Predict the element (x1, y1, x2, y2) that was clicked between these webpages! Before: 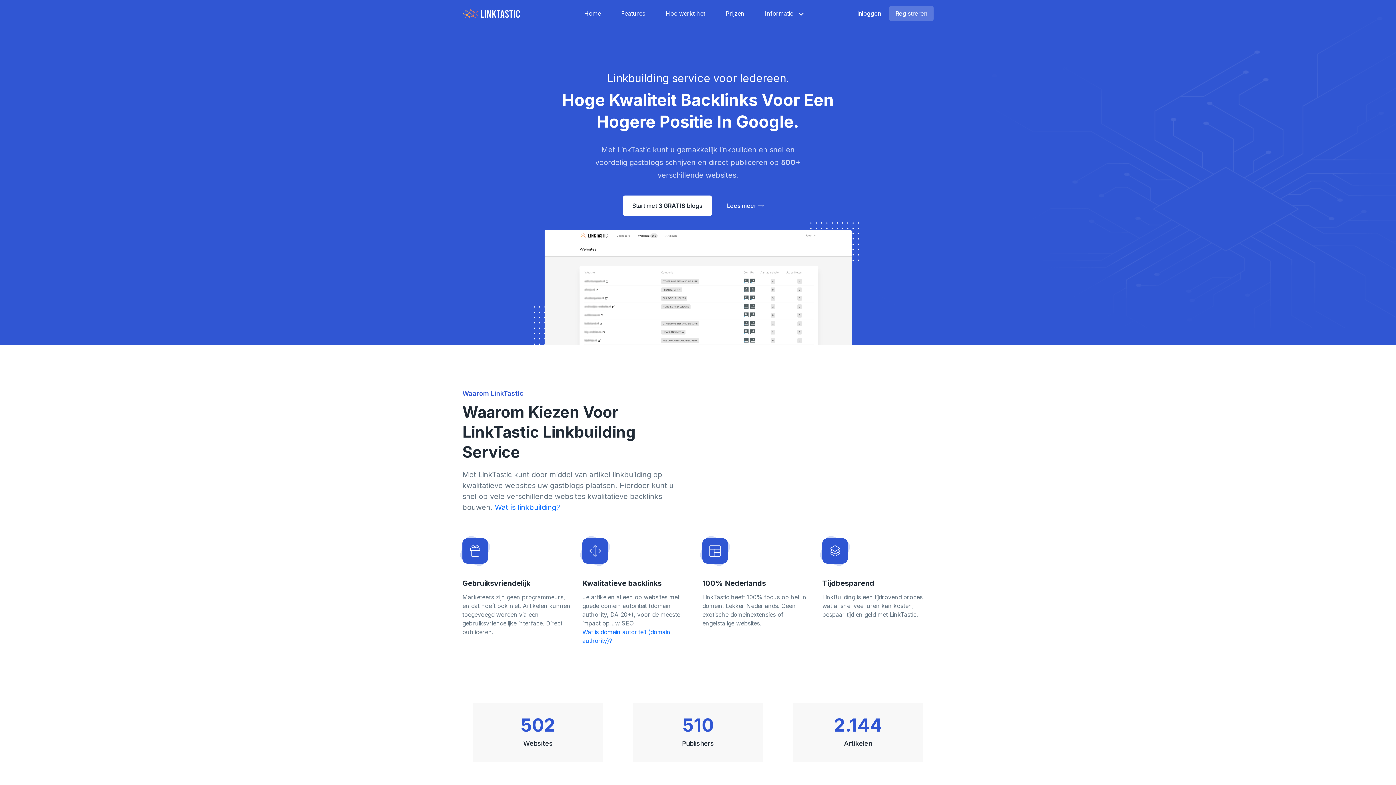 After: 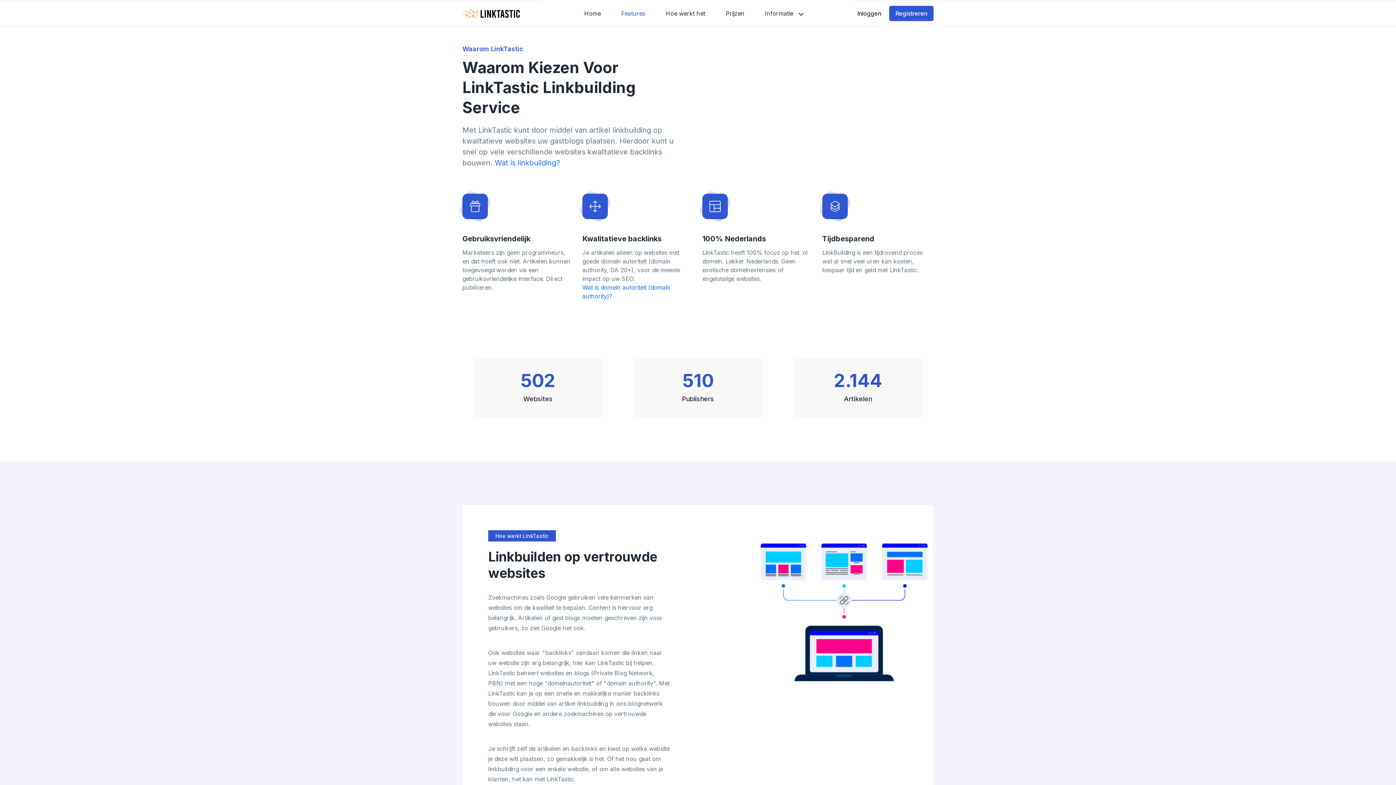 Action: bbox: (618, 0, 648, 26) label: Features